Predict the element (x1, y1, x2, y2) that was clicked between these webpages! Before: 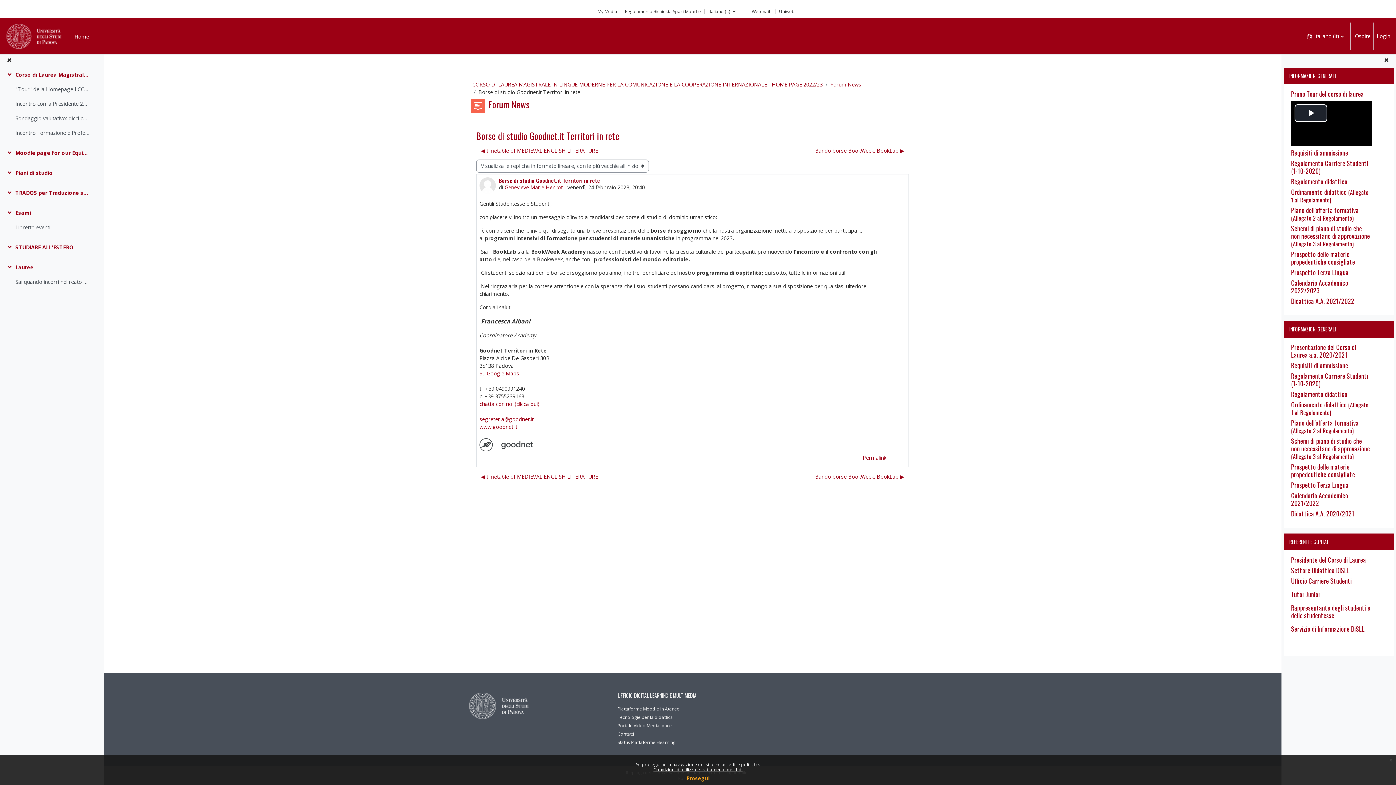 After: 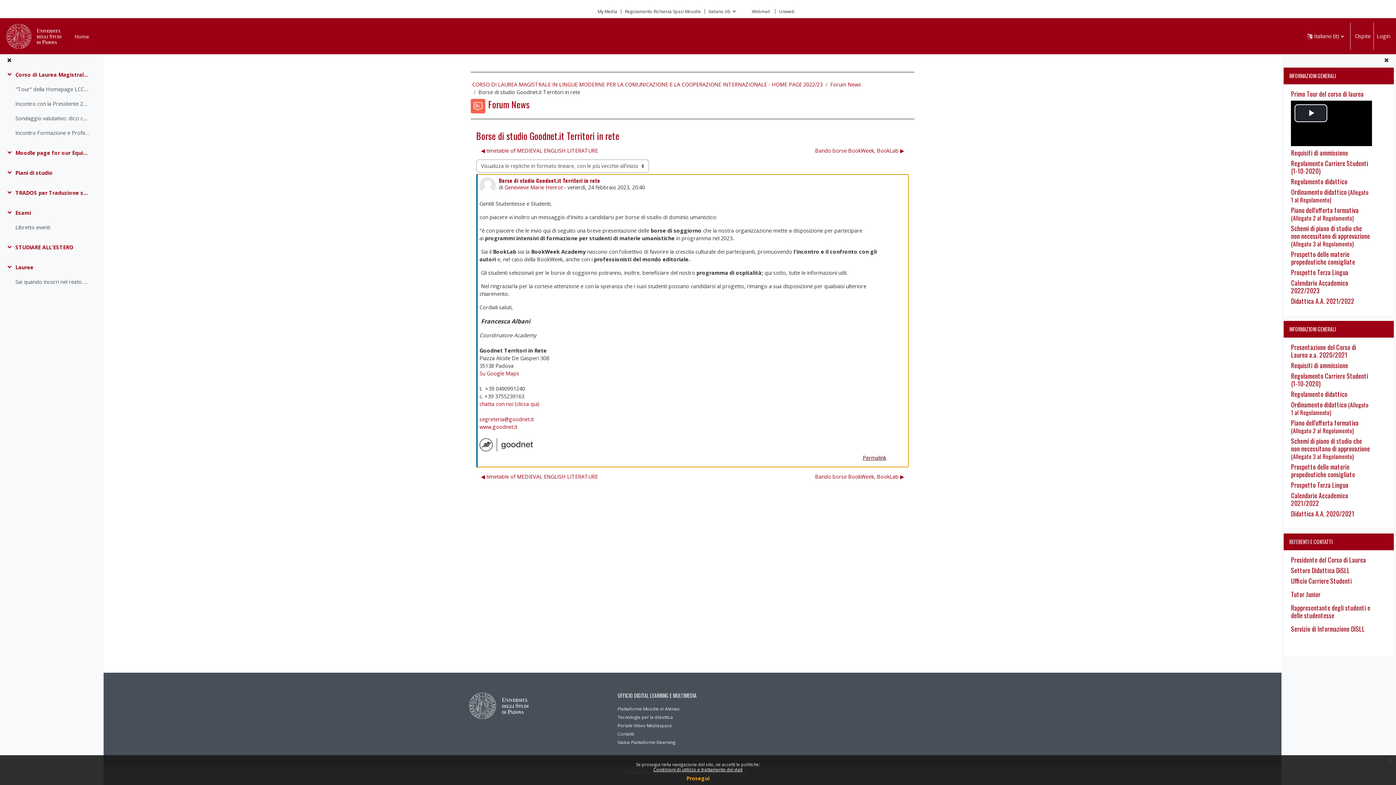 Action: label: Link permanente a questo intervento bbox: (858, 451, 891, 464)